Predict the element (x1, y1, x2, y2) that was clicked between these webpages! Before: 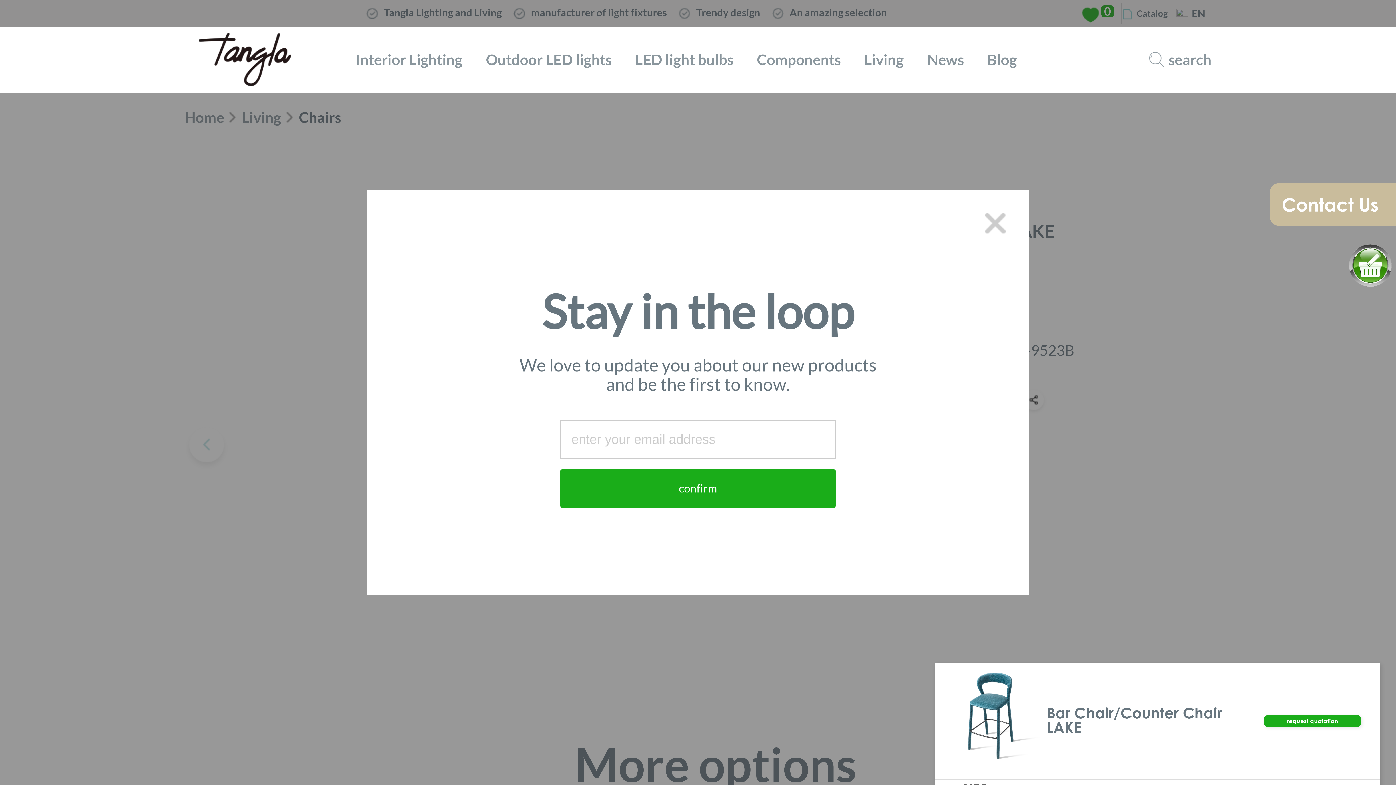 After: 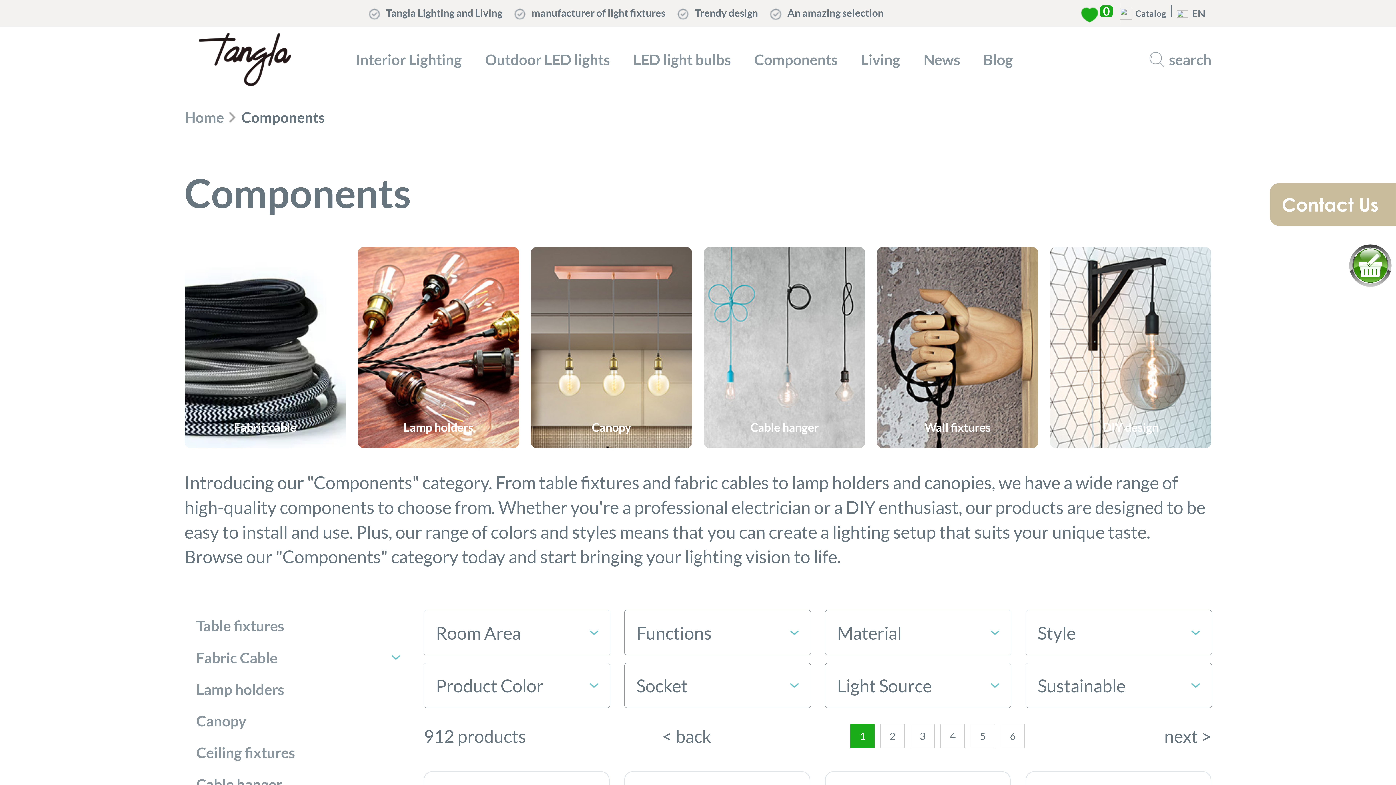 Action: label: Components bbox: (757, 50, 840, 68)